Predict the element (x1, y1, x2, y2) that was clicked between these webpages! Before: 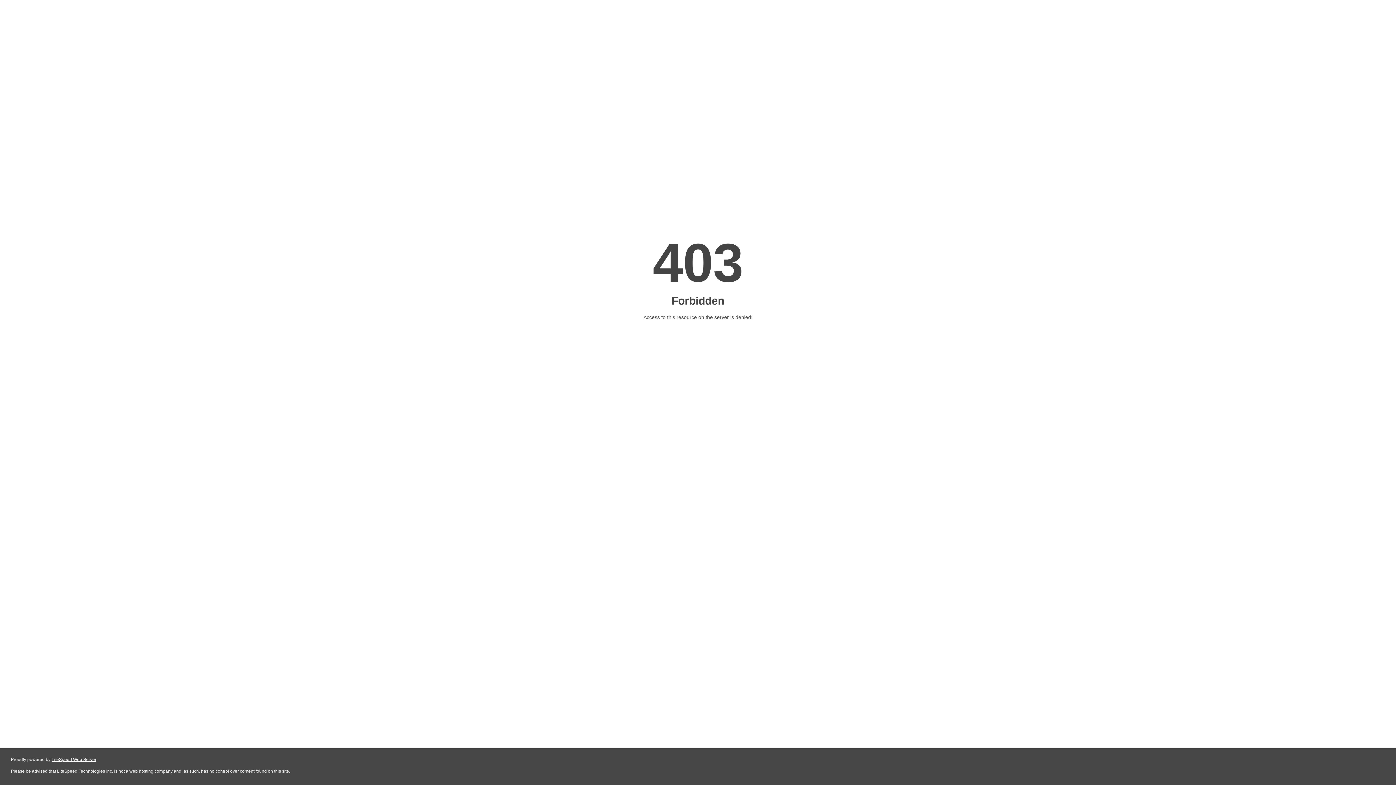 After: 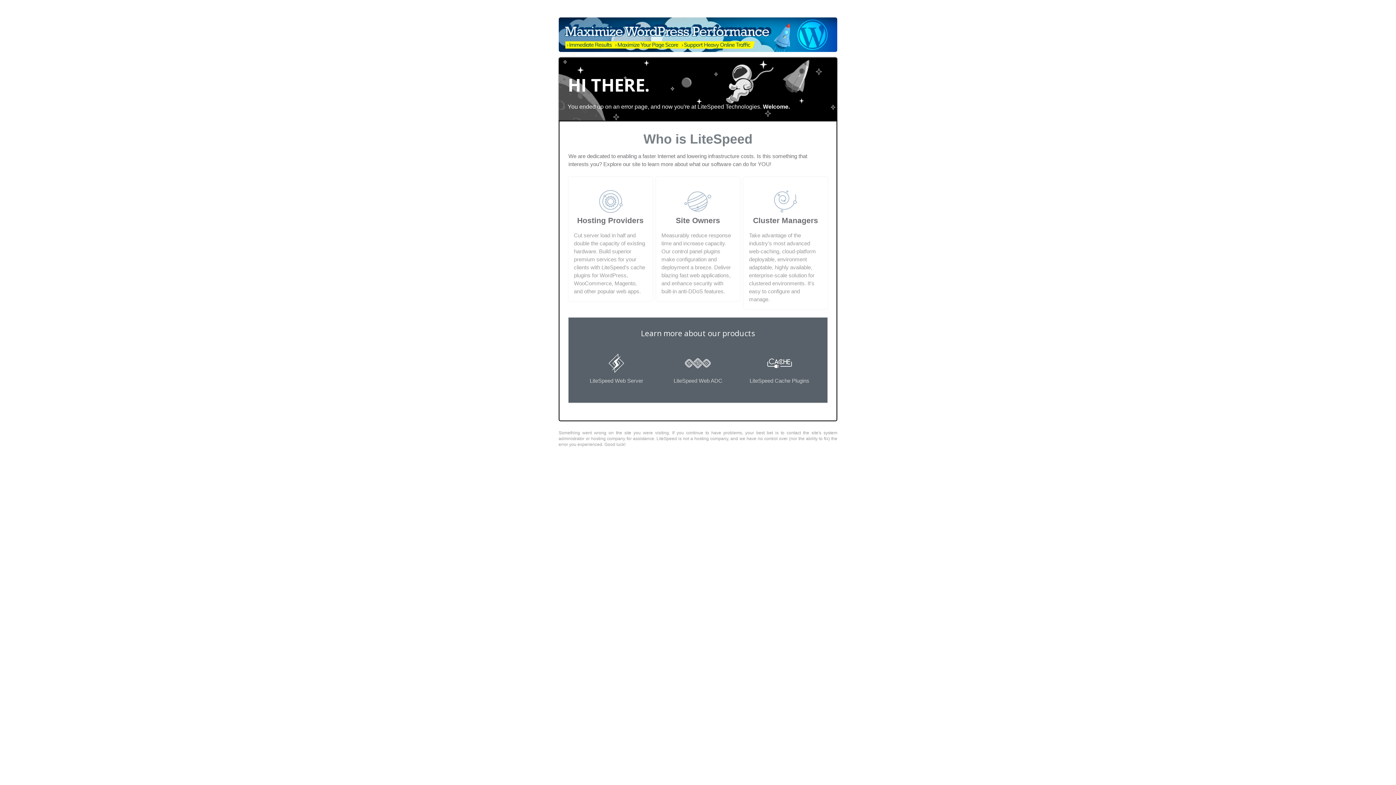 Action: bbox: (51, 757, 96, 762) label: LiteSpeed Web Server